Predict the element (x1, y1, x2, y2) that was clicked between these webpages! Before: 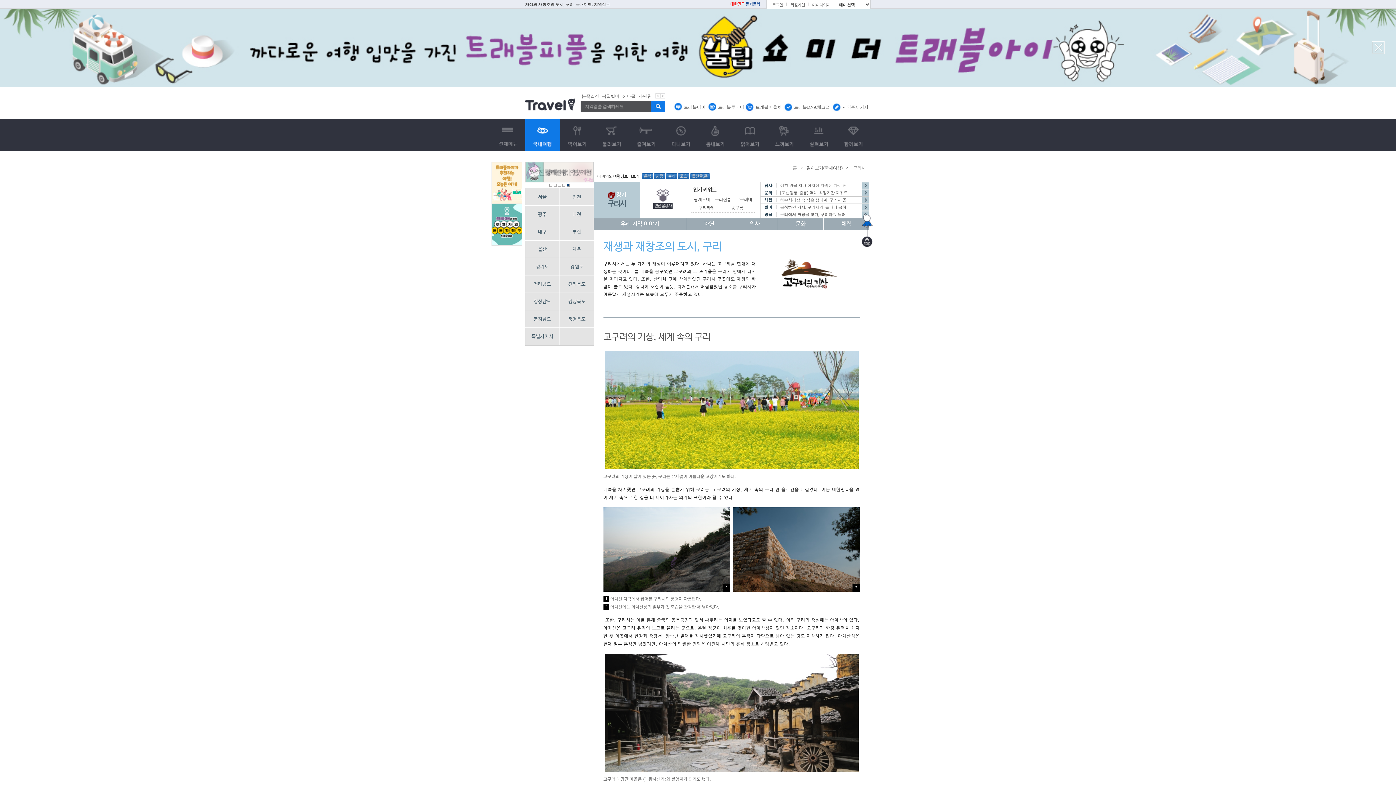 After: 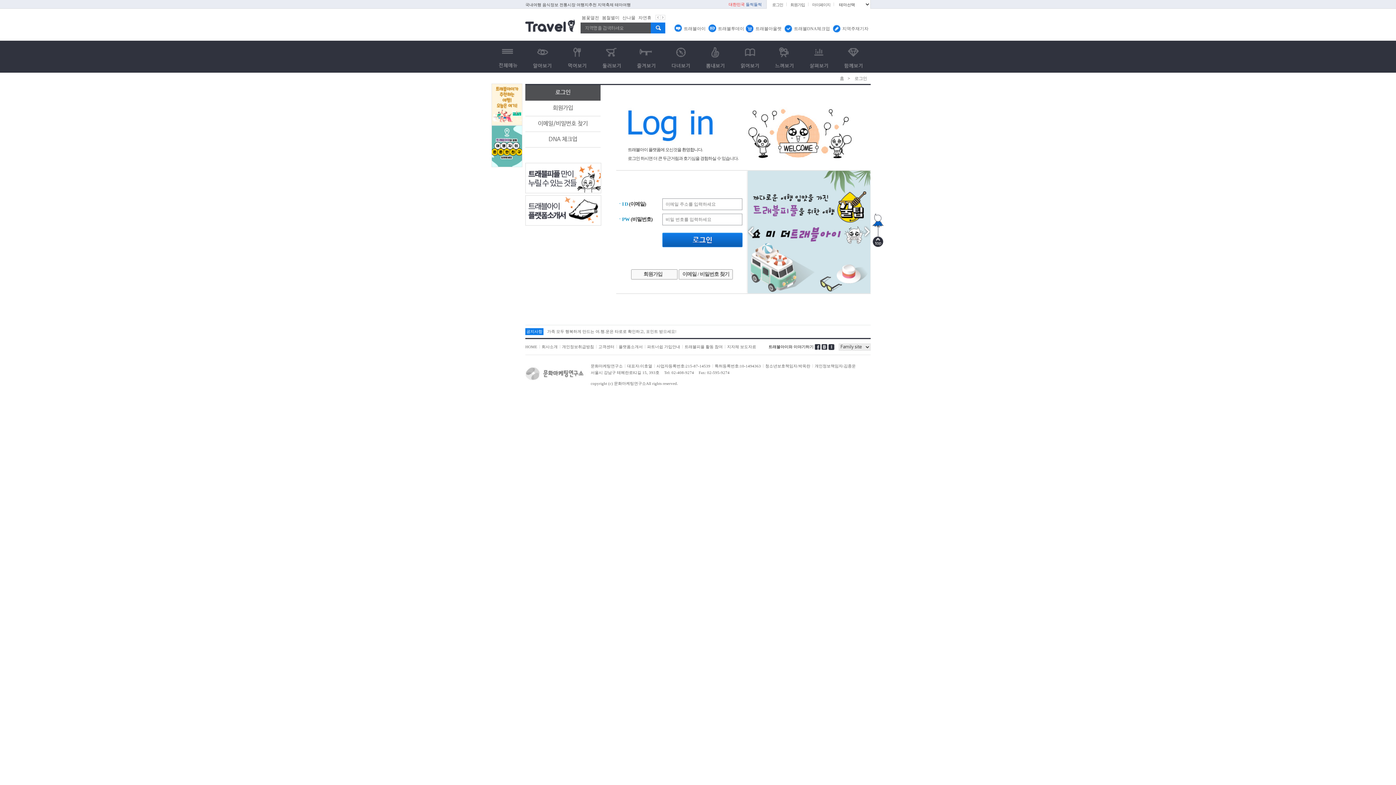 Action: bbox: (768, 0, 786, 8) label: 로그인